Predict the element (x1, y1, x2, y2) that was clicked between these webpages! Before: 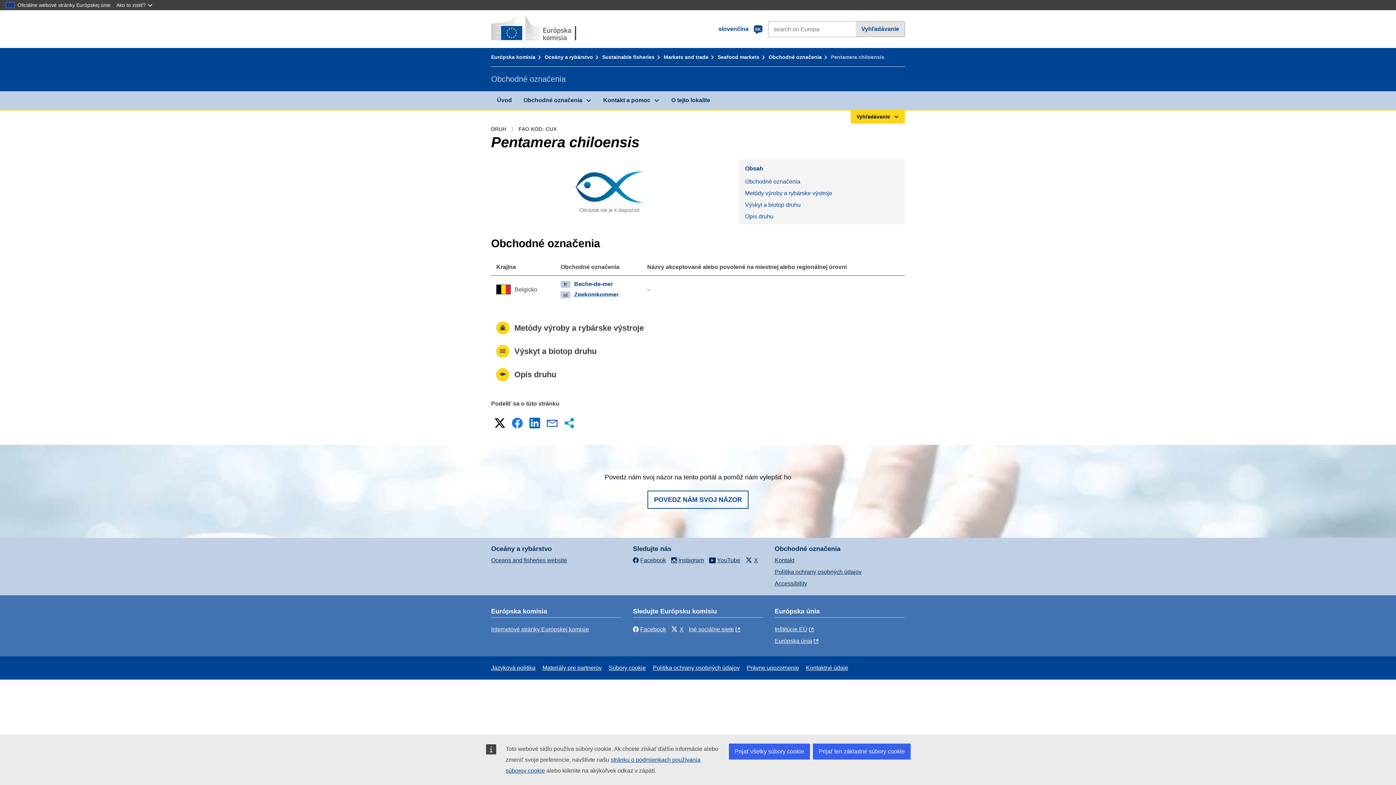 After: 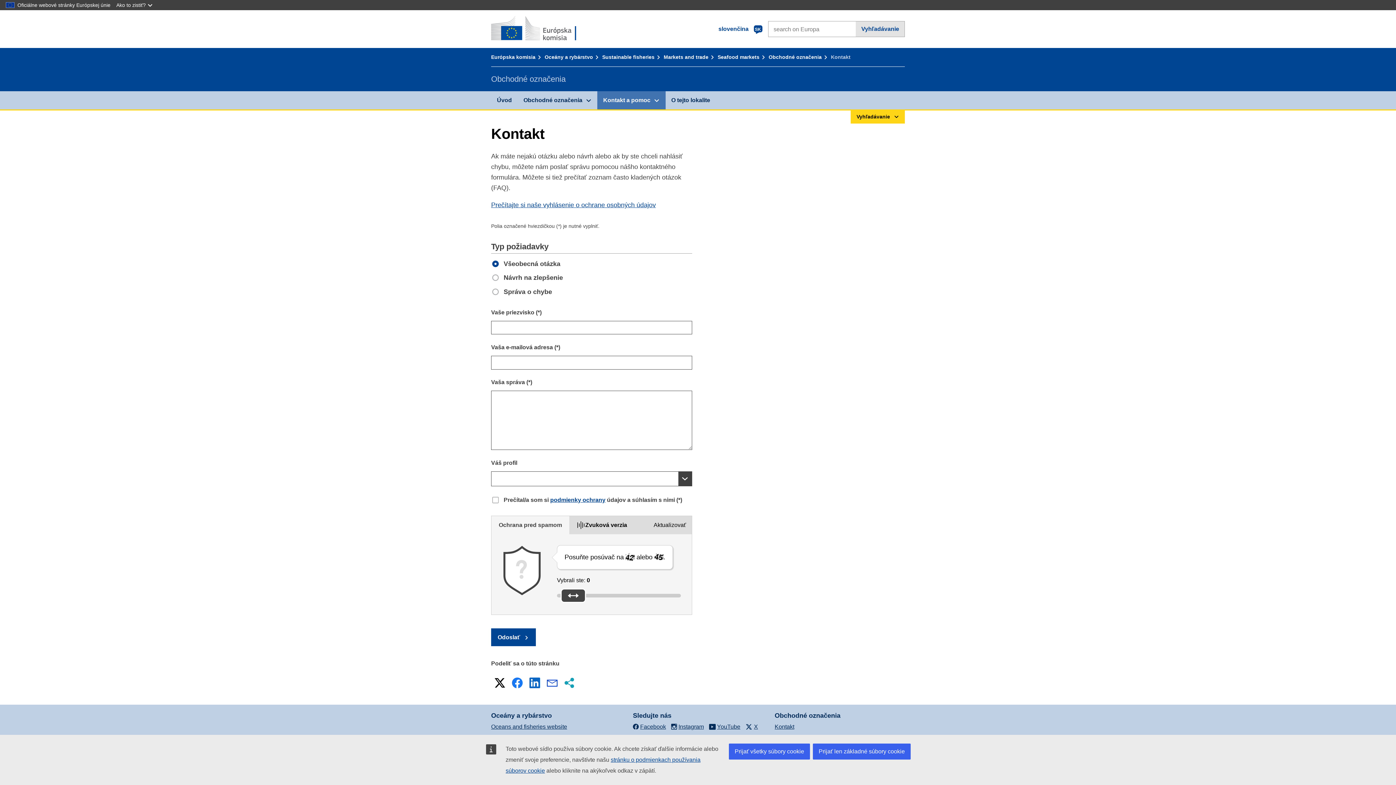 Action: label: Kontakt bbox: (774, 557, 794, 563)